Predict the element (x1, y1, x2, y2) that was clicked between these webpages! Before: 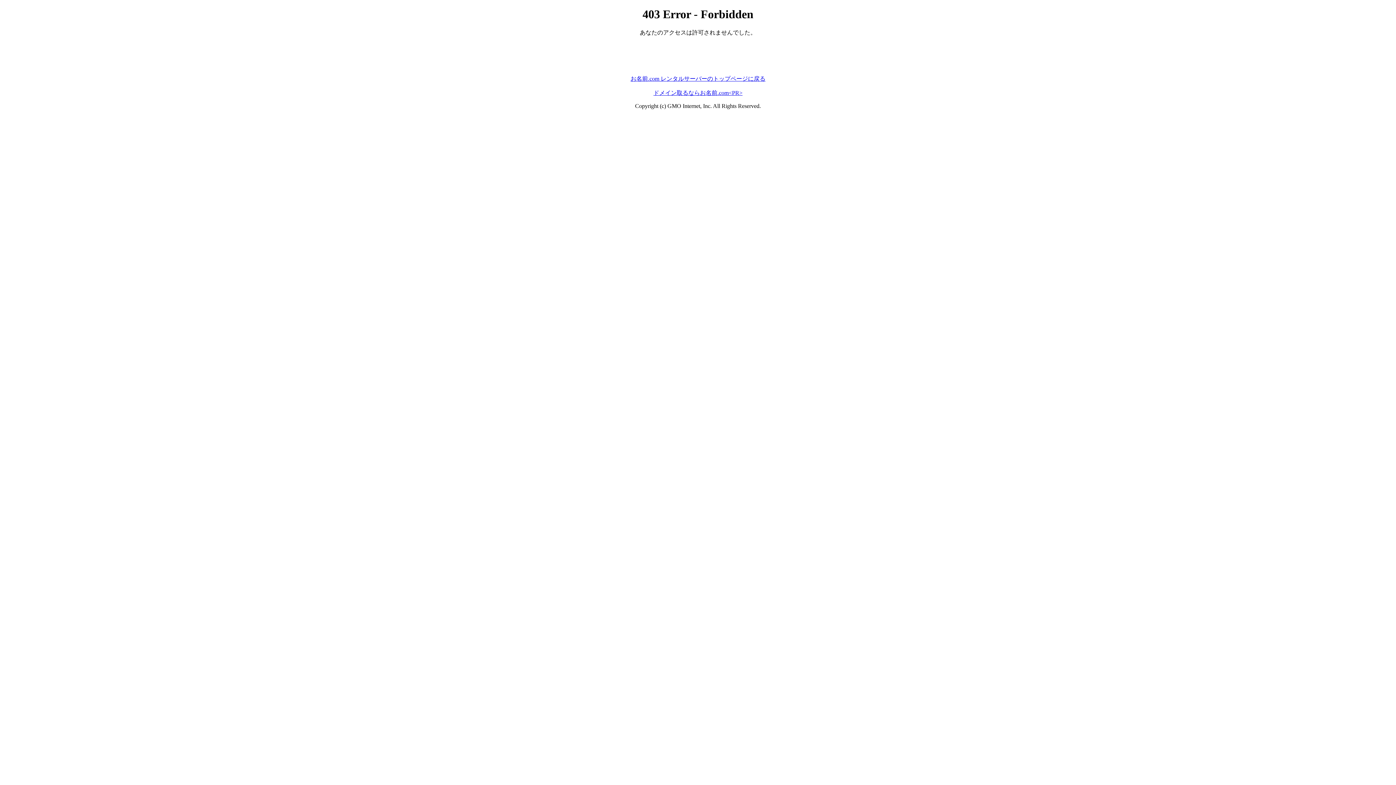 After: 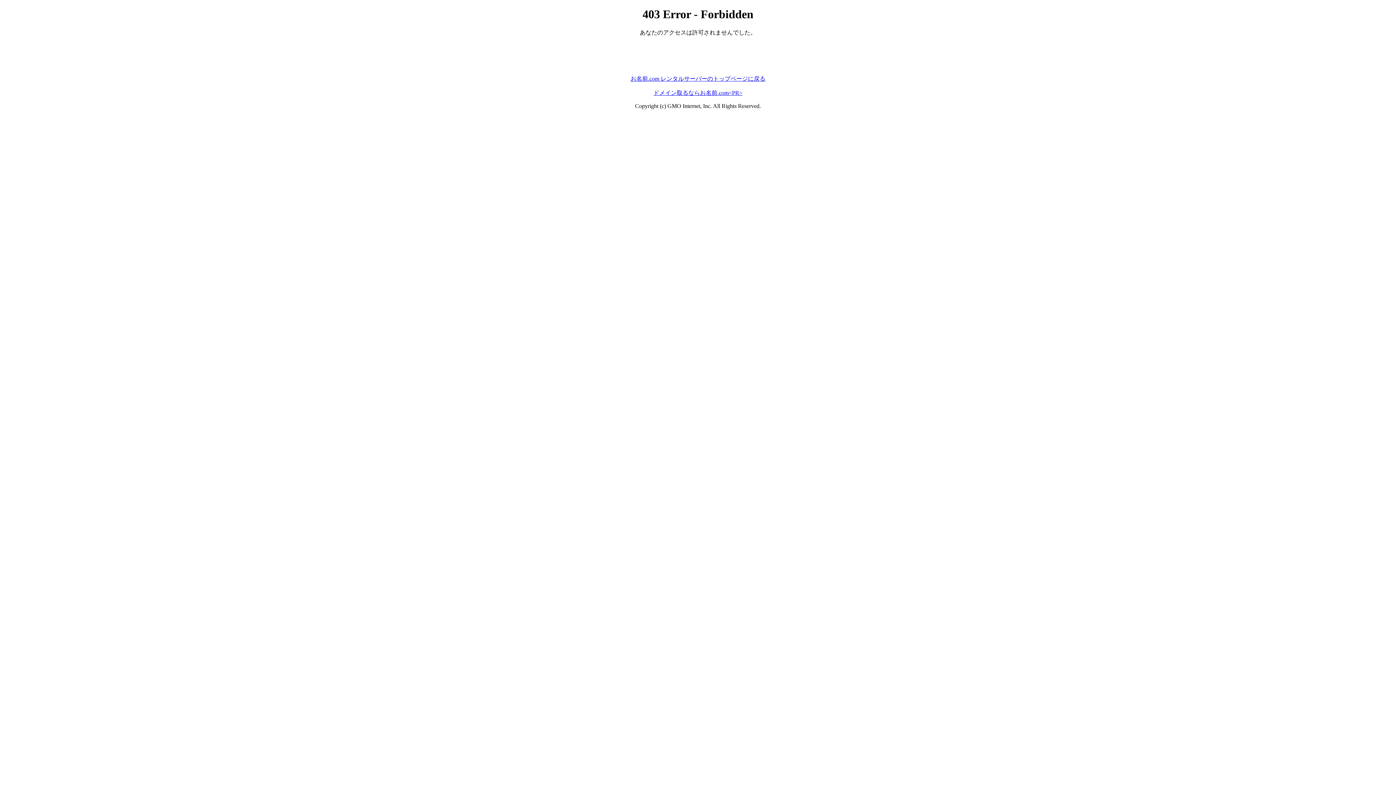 Action: bbox: (630, 75, 765, 81) label: お名前.com レンタルサーバーのトップページに戻る